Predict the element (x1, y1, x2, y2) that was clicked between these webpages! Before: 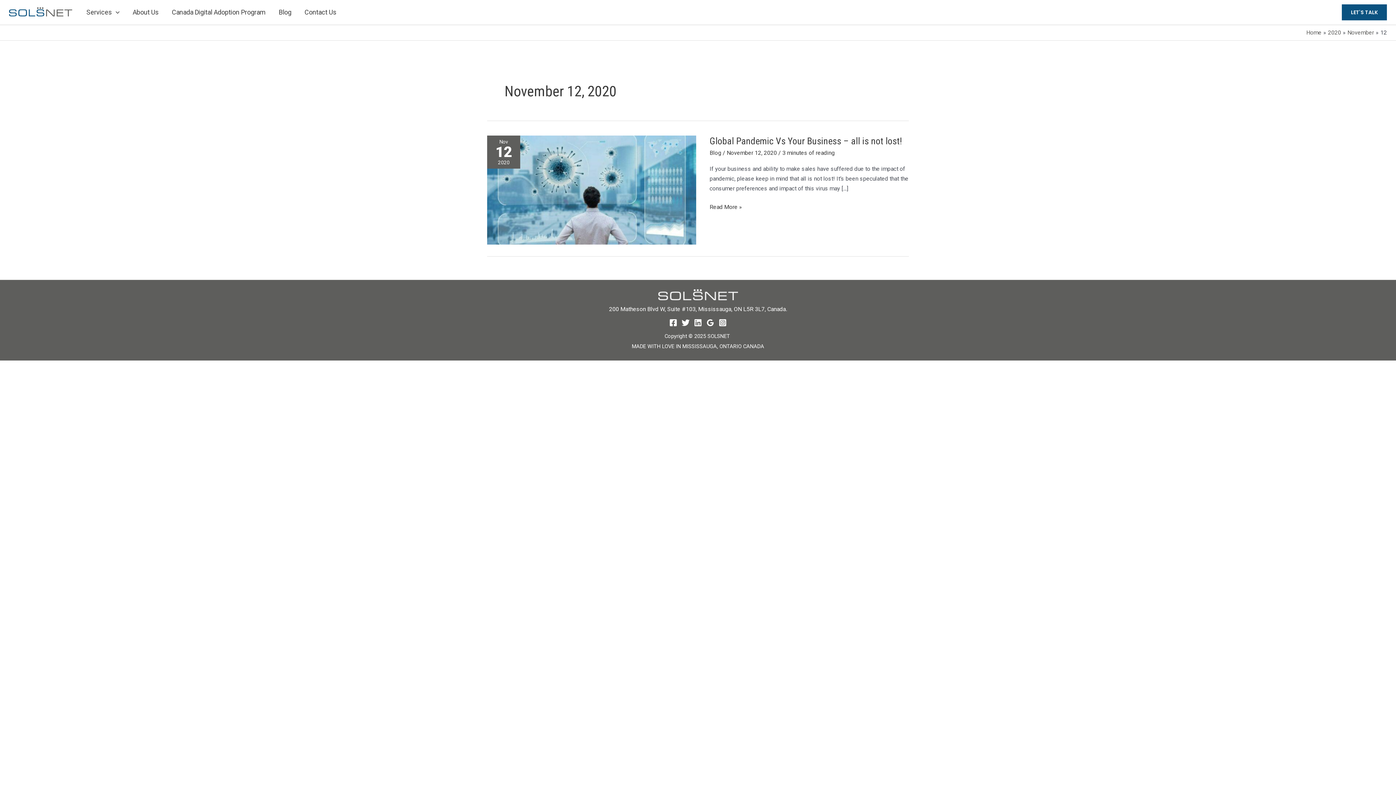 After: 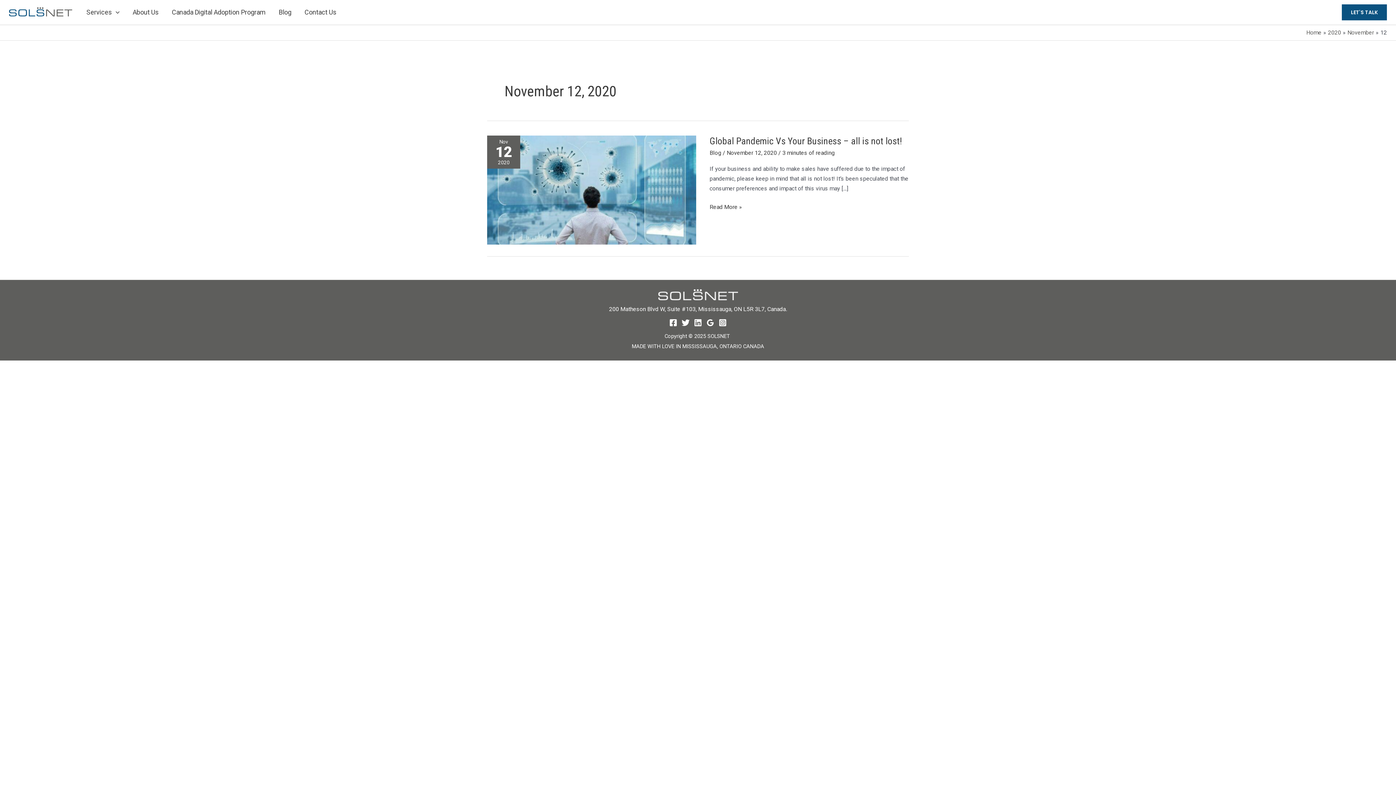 Action: bbox: (1342, 4, 1387, 20) label: LET'S TALK